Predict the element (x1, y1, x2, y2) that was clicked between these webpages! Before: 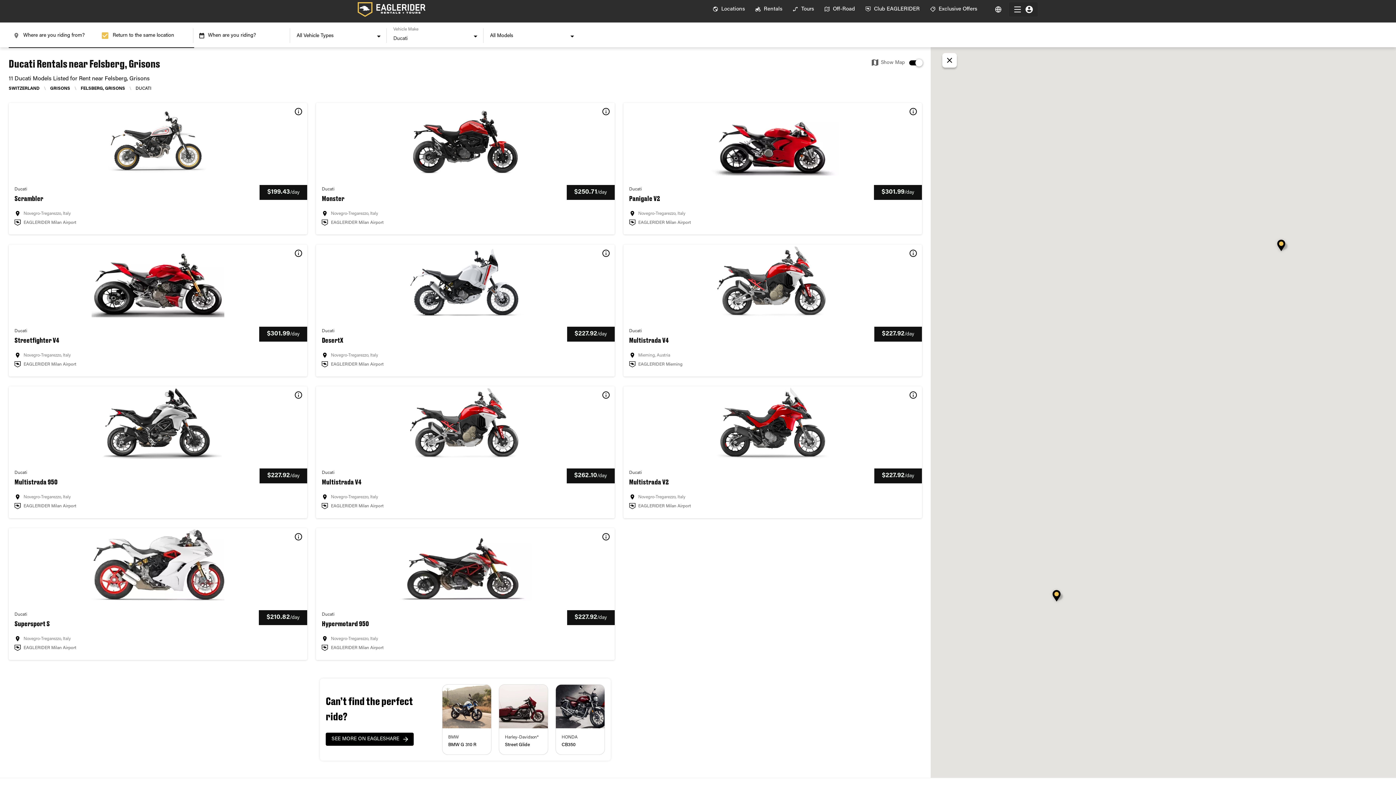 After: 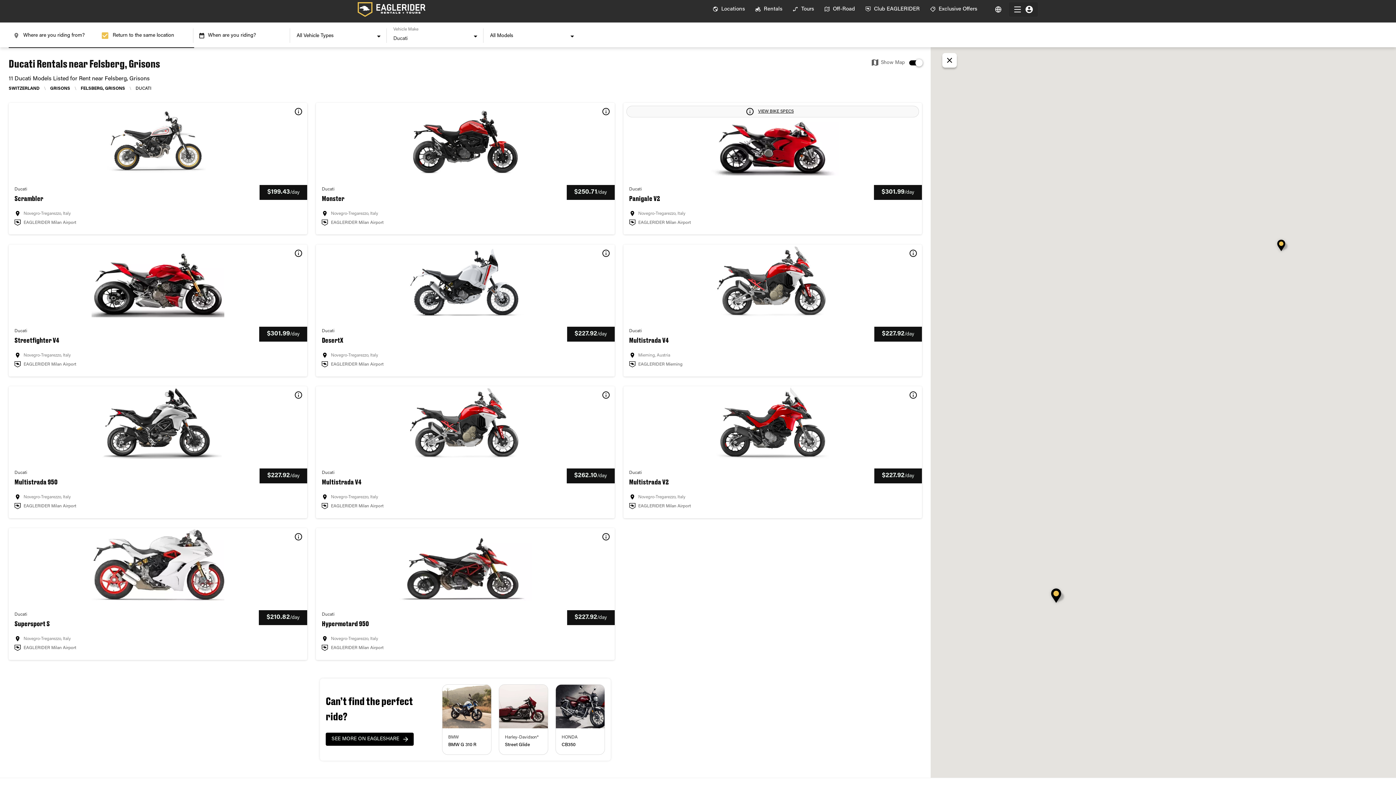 Action: label: VIEW BIKE SPECS bbox: (907, 105, 919, 117)